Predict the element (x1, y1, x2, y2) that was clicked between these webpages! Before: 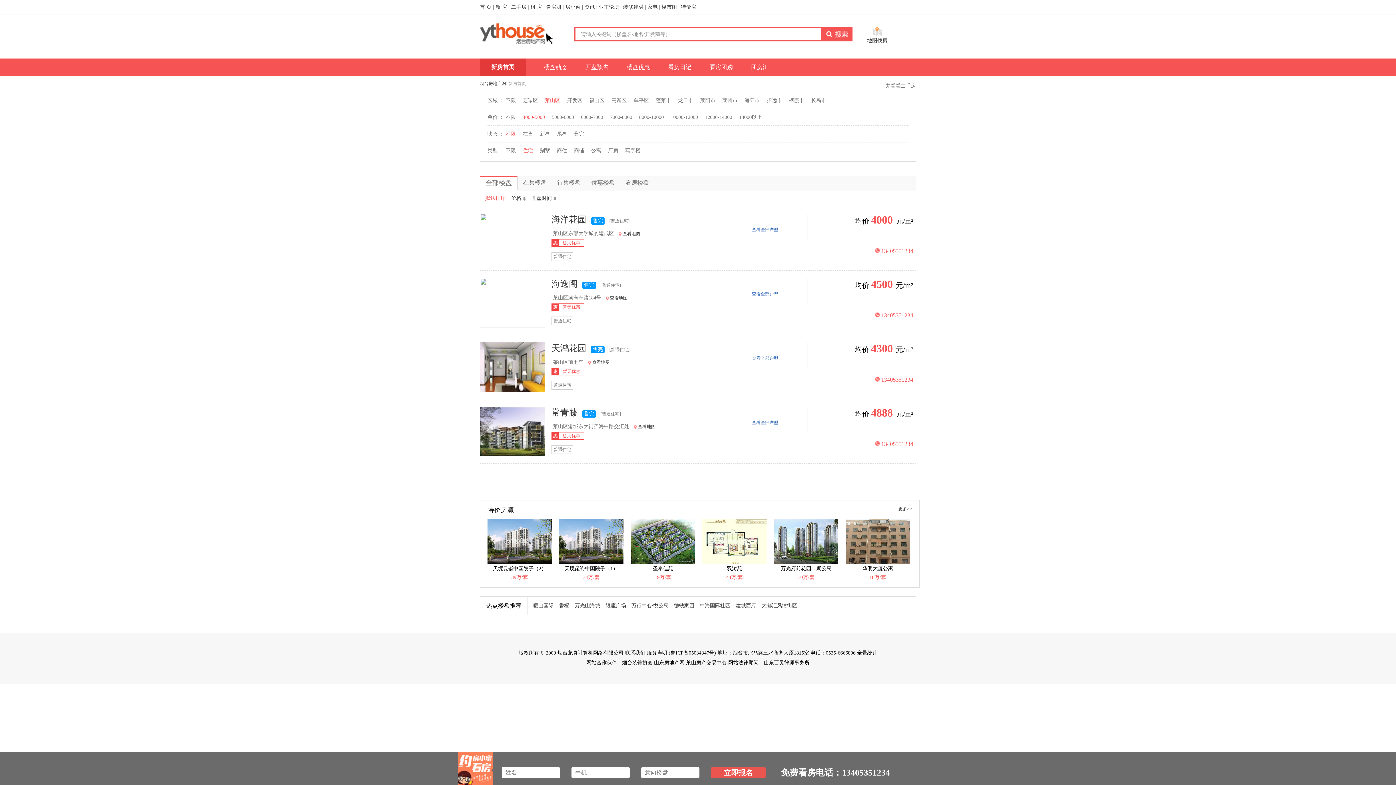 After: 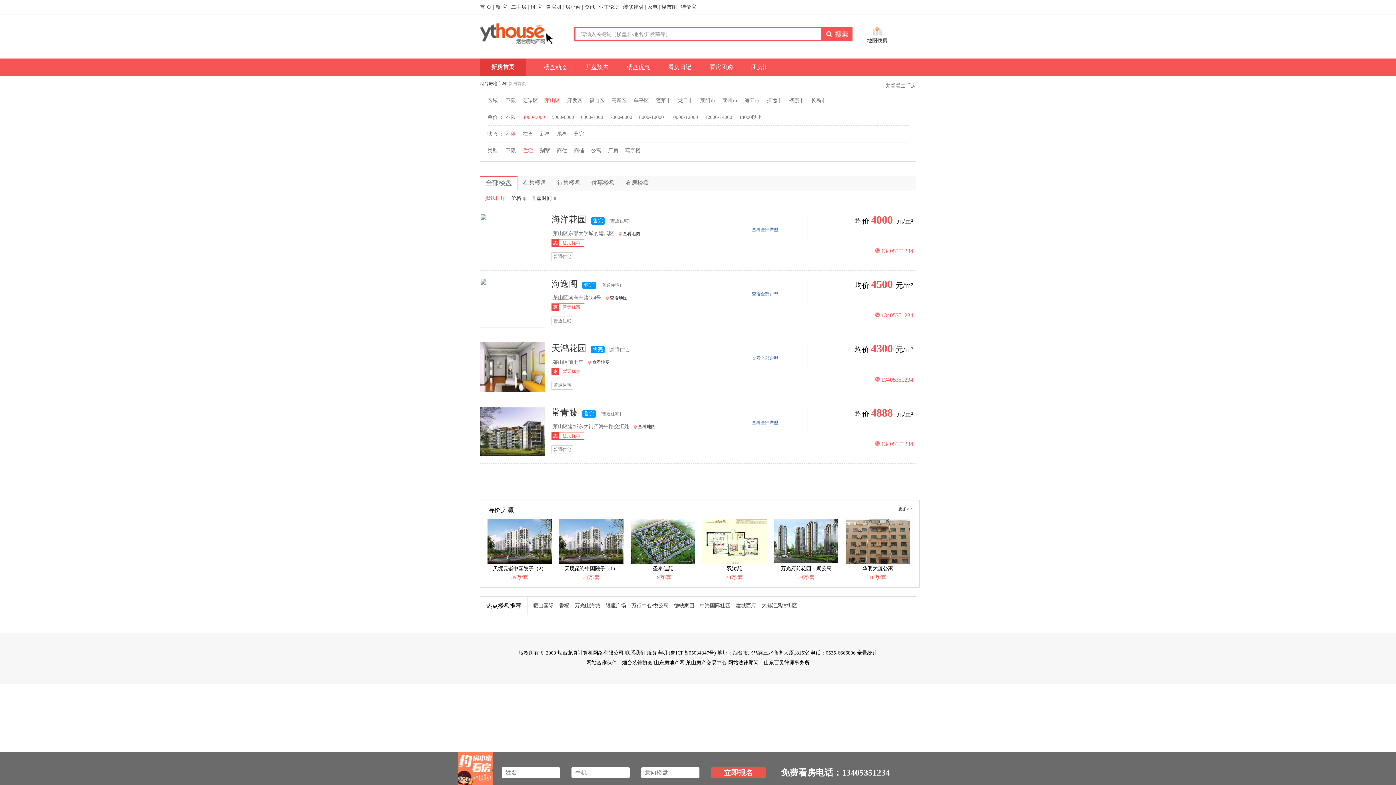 Action: bbox: (774, 560, 838, 565)